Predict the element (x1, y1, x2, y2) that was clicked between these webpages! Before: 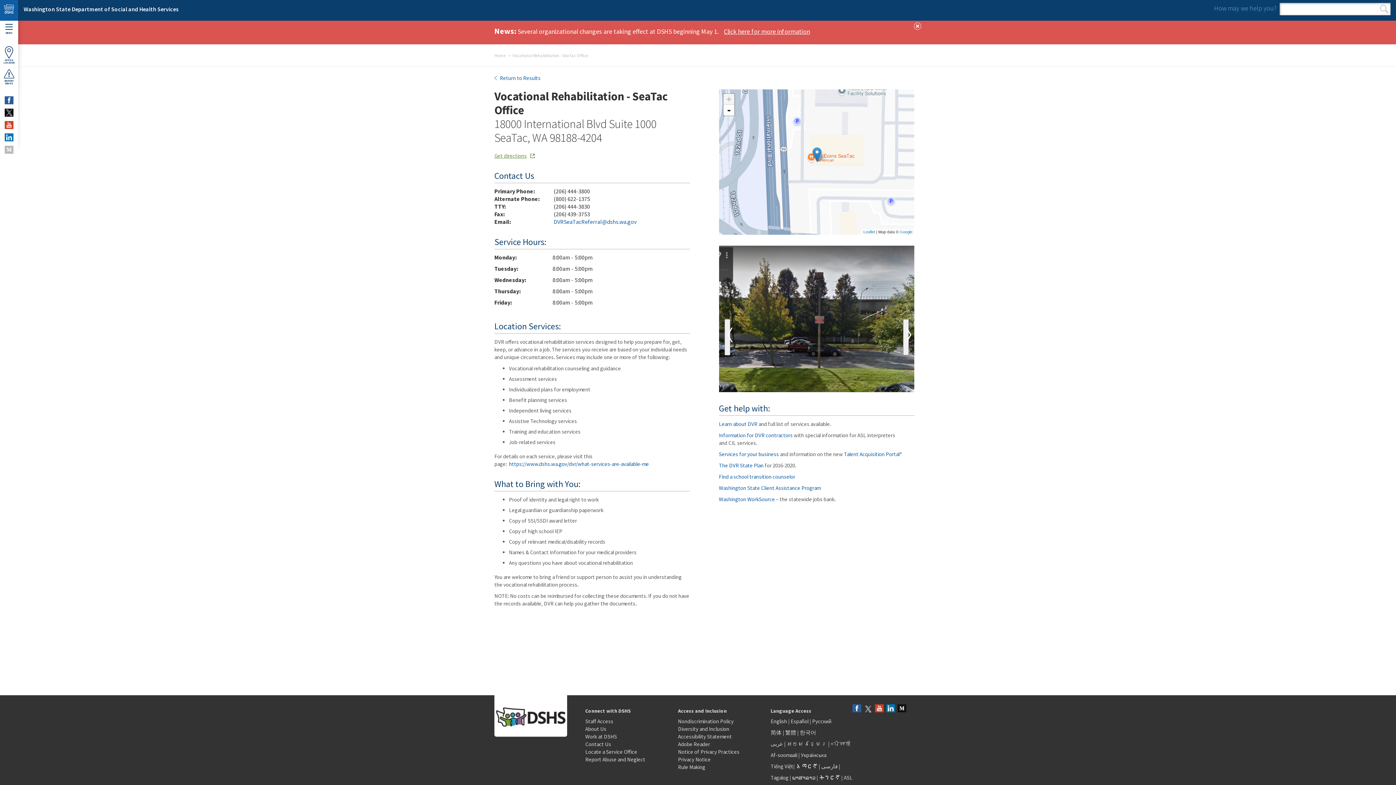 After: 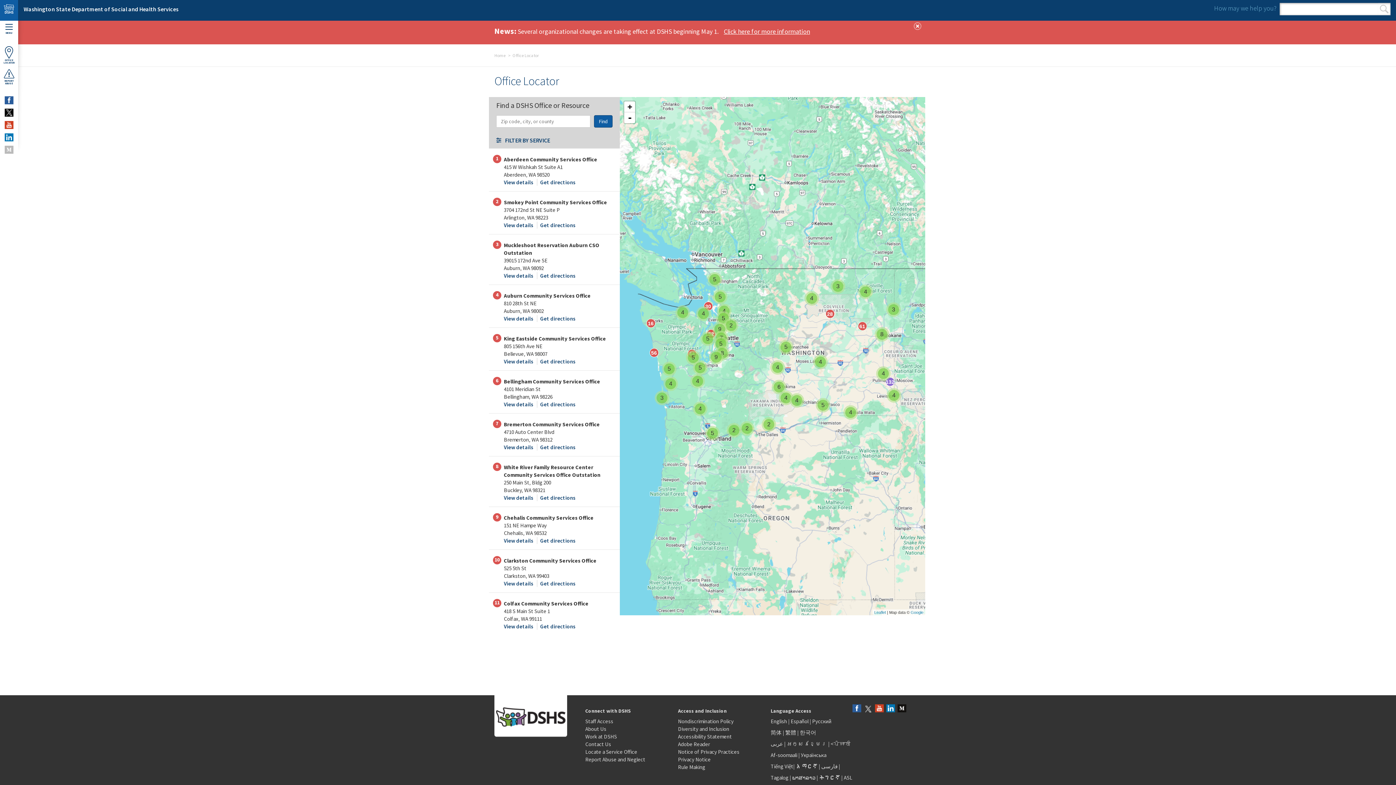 Action: label:  Return to Results bbox: (494, 74, 540, 81)